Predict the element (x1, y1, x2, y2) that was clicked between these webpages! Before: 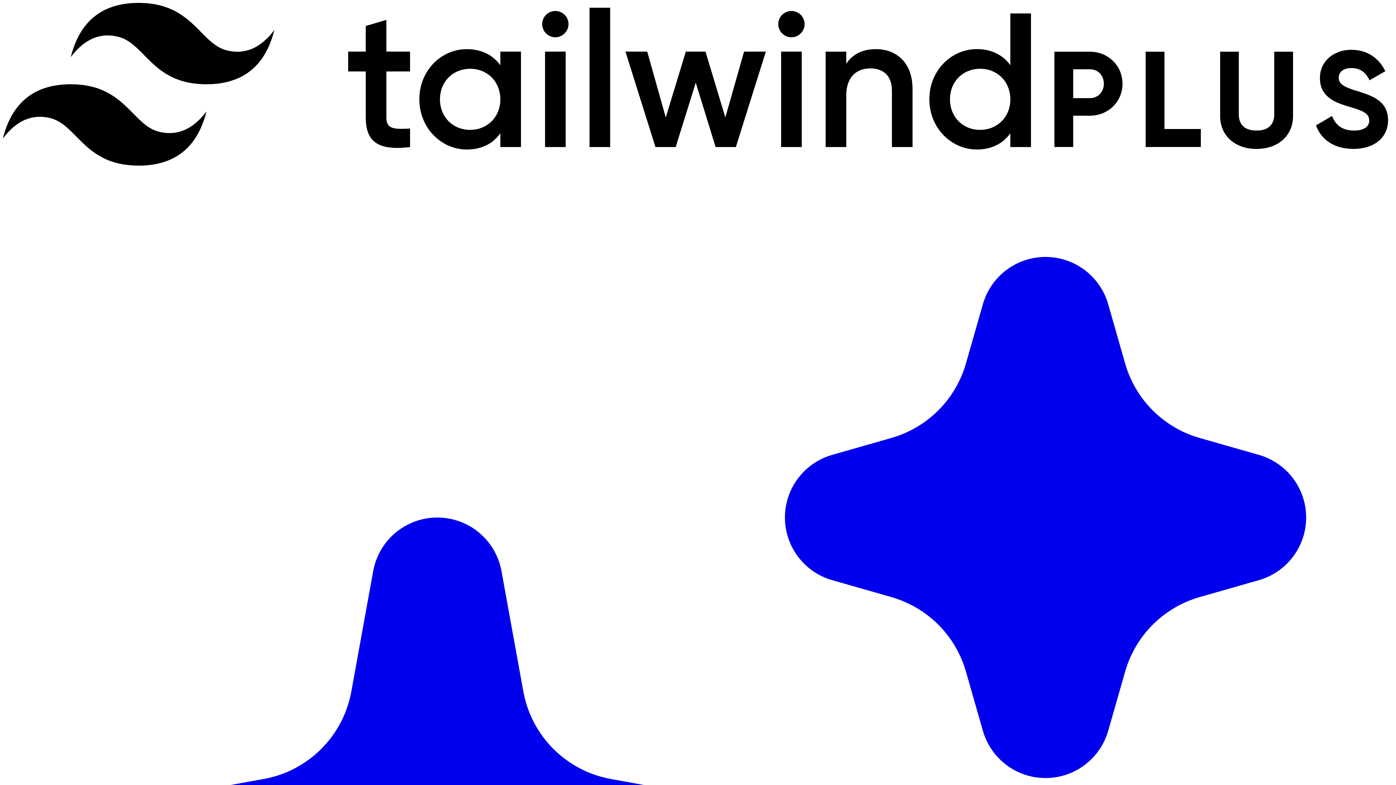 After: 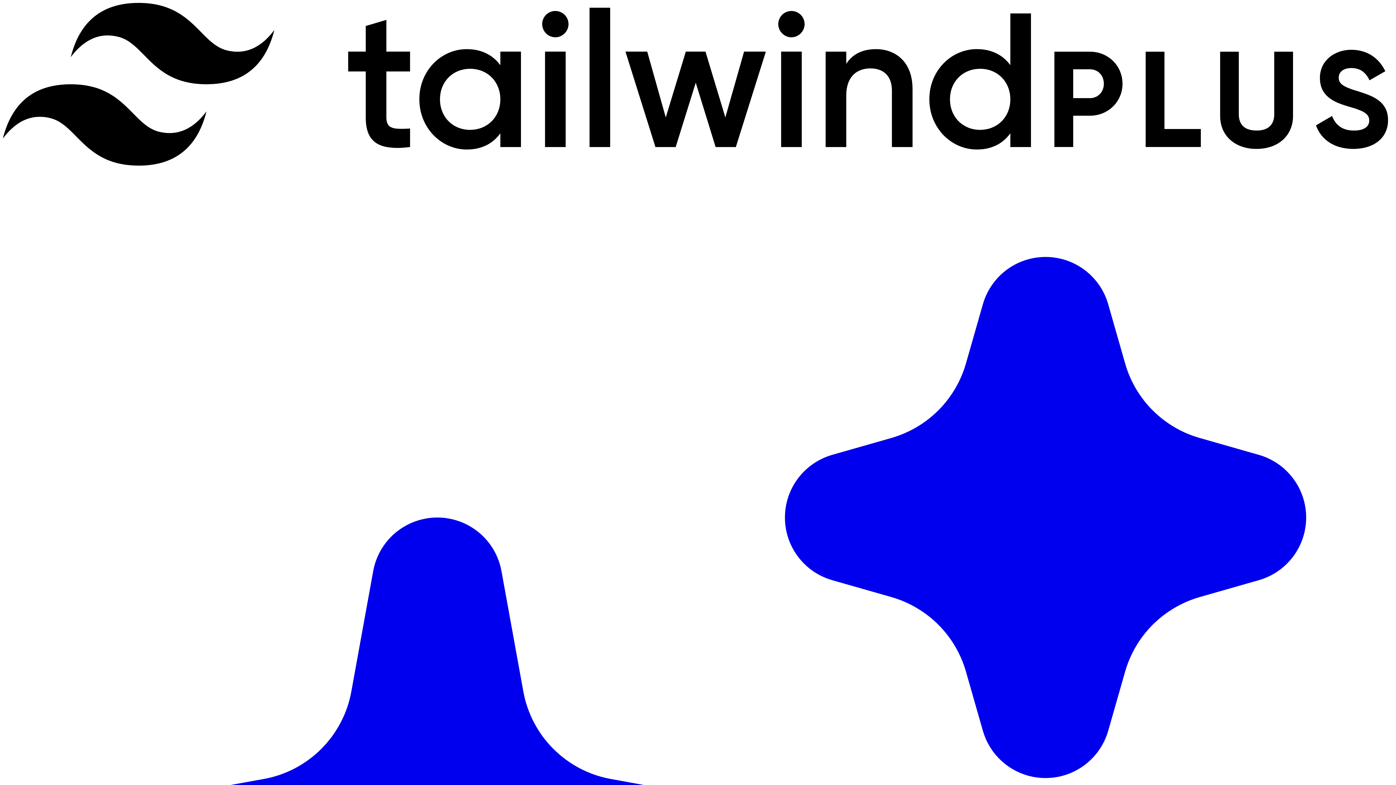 Action: label: Home bbox: (2, 163, 1393, 169)